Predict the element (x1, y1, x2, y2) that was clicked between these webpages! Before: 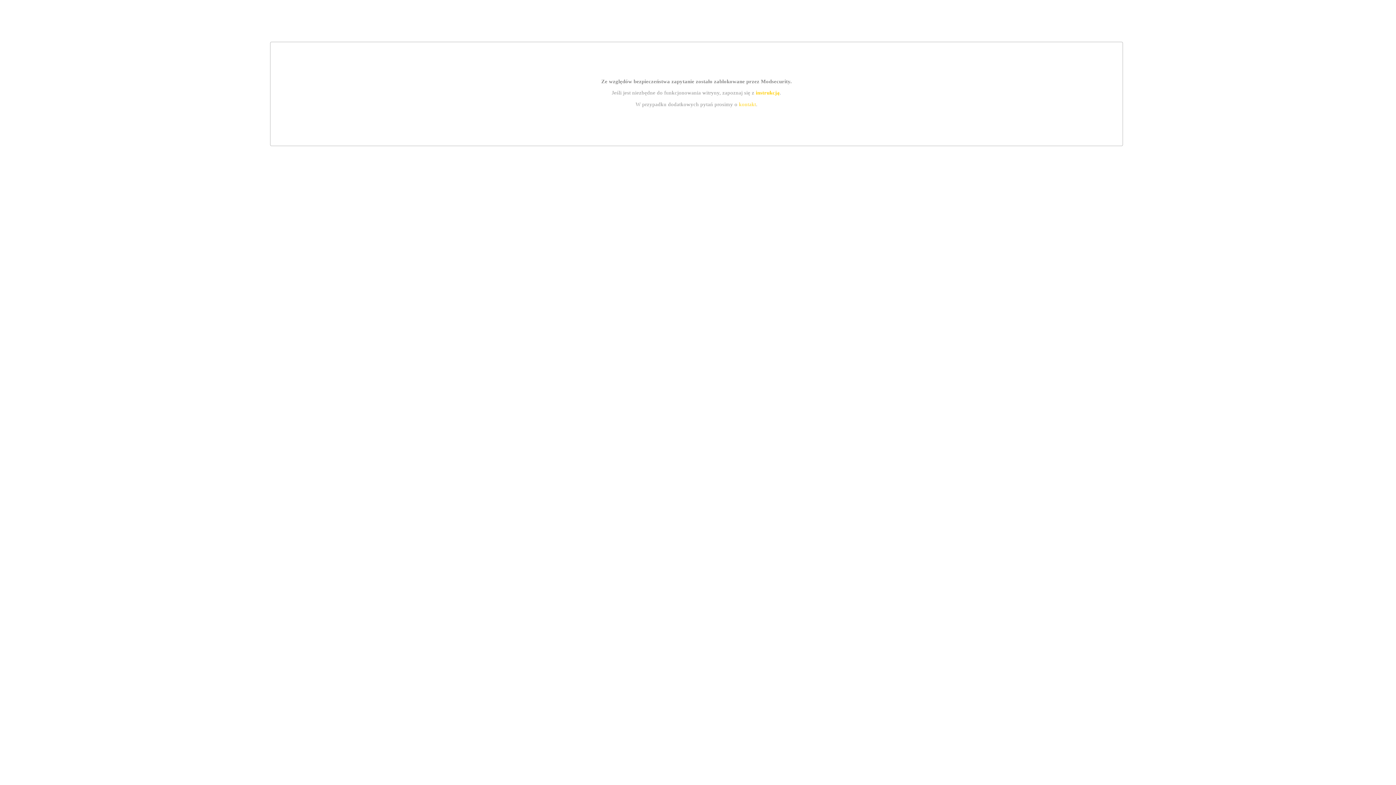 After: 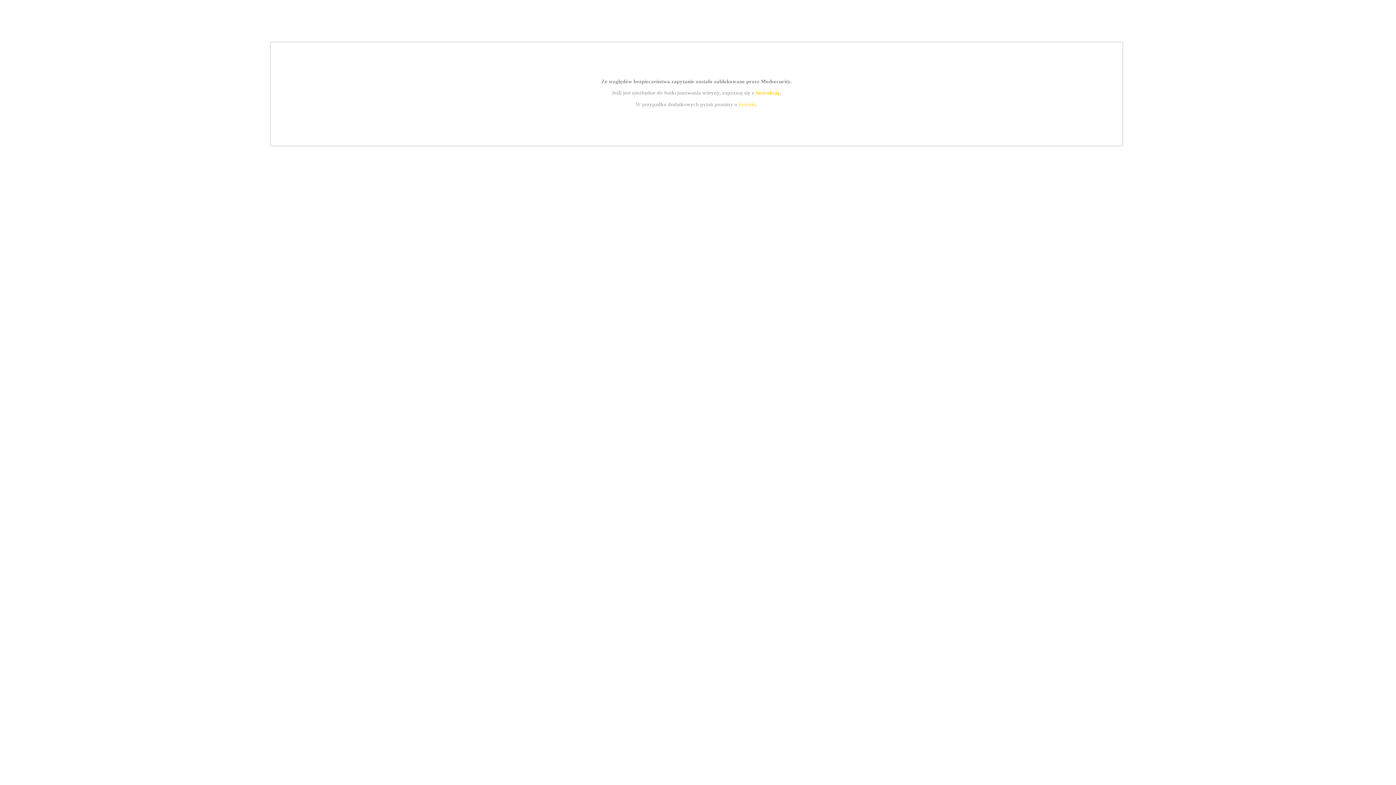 Action: label: kontakt bbox: (739, 101, 756, 107)